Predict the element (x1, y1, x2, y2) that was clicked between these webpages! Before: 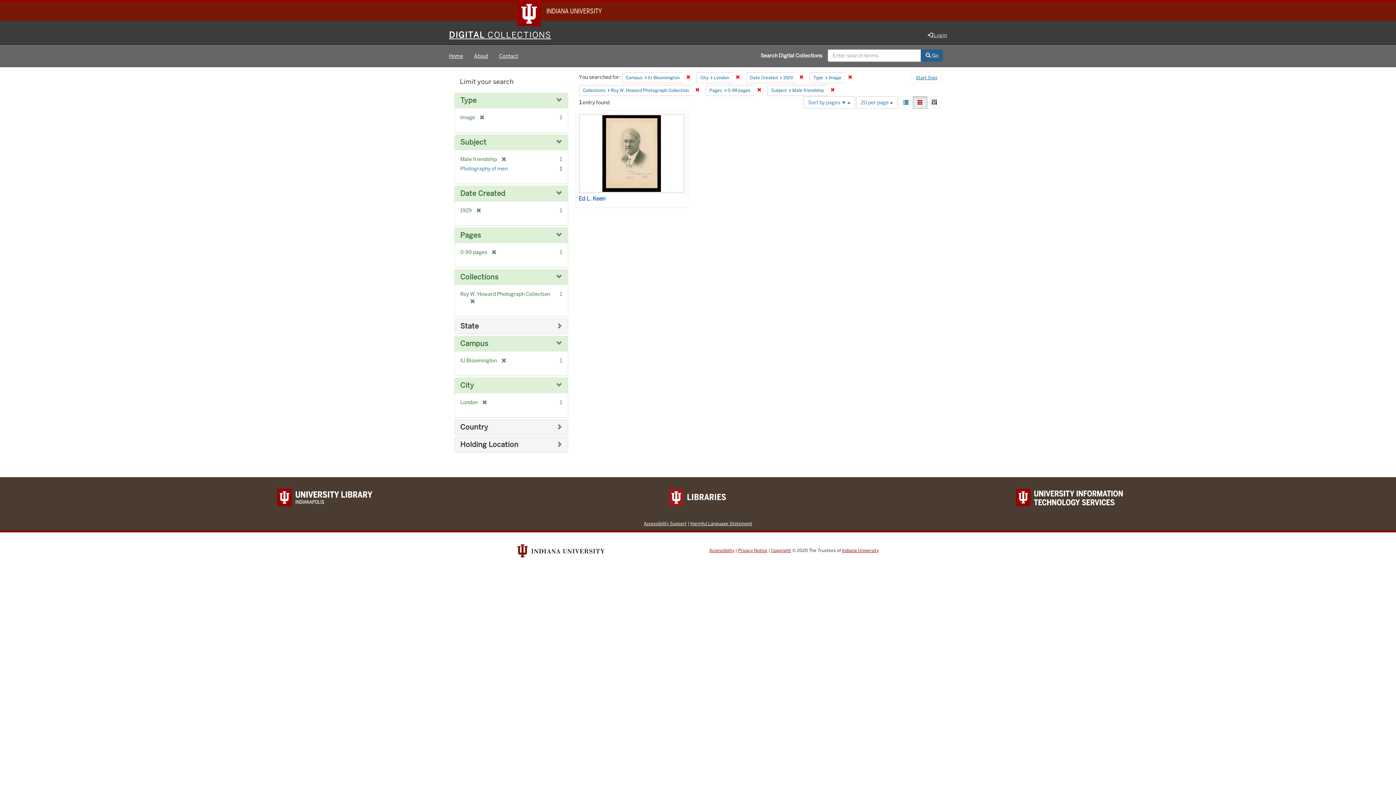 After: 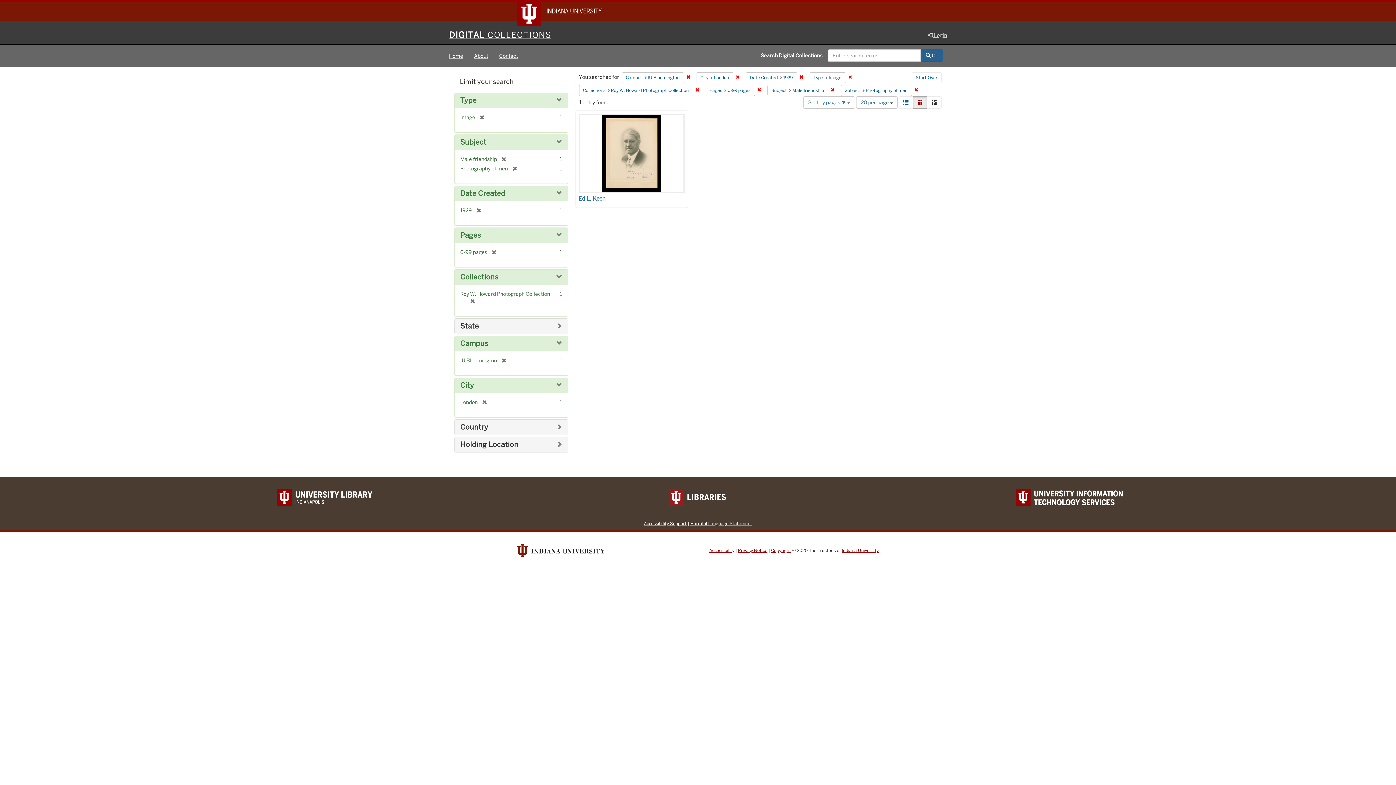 Action: bbox: (460, 165, 508, 172) label: Photography of men